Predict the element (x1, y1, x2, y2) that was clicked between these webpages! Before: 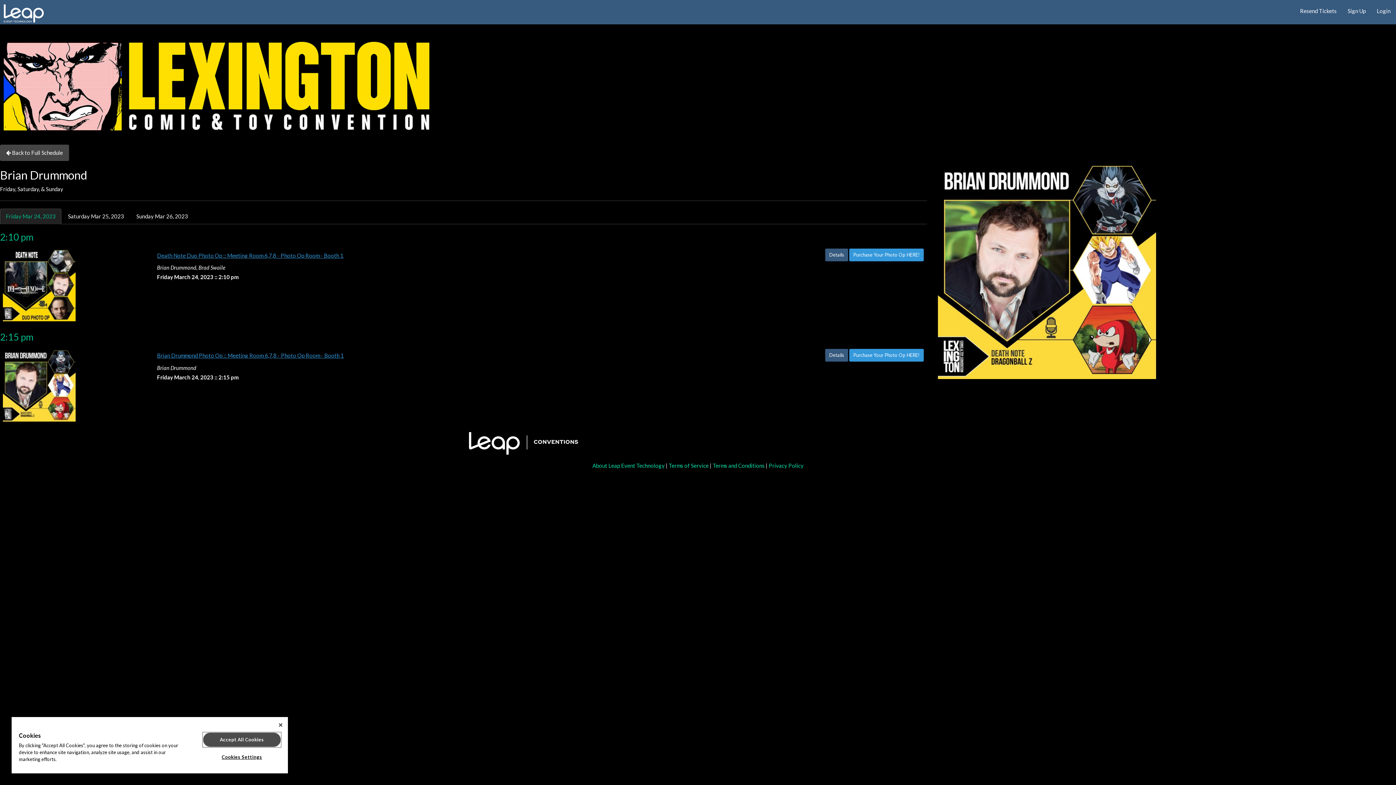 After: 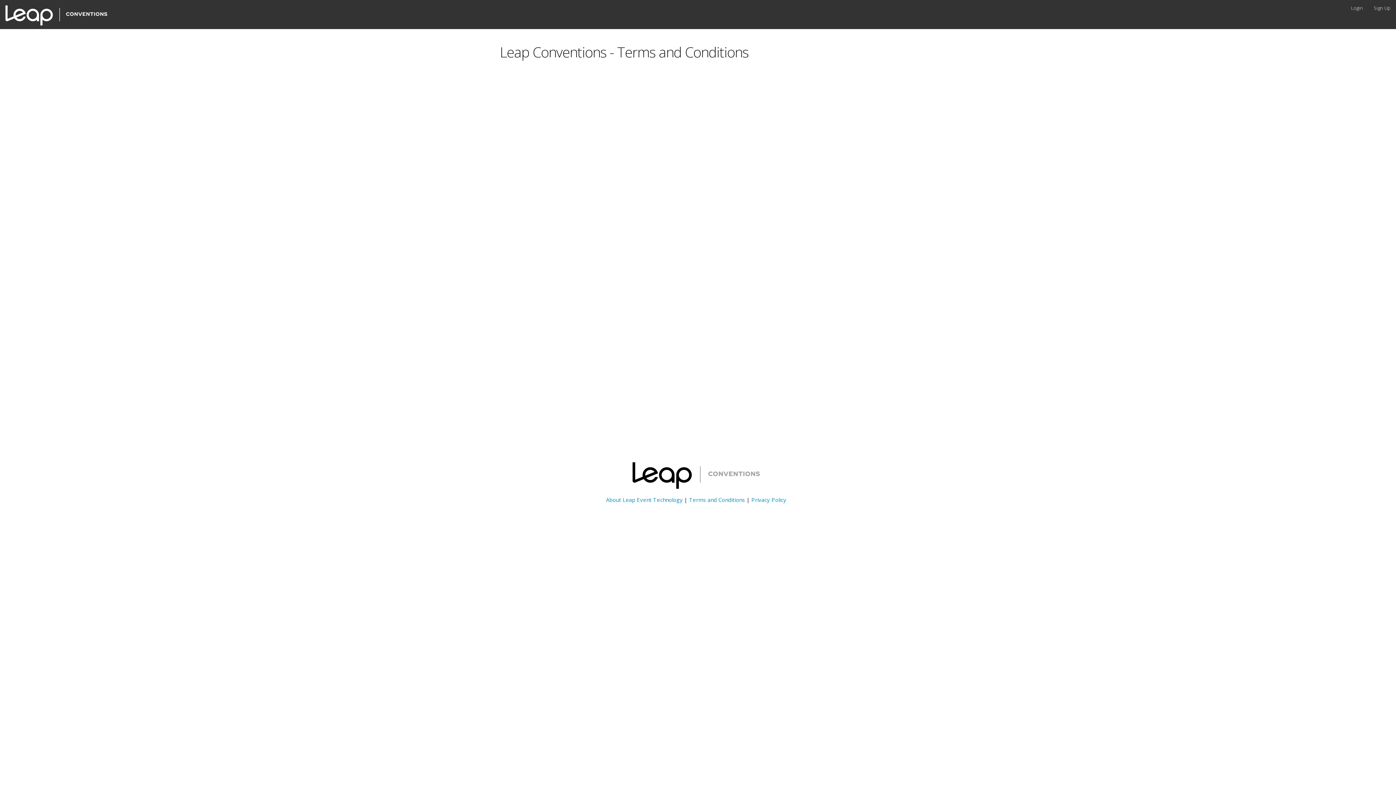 Action: label: Terms and Conditions bbox: (712, 462, 764, 469)